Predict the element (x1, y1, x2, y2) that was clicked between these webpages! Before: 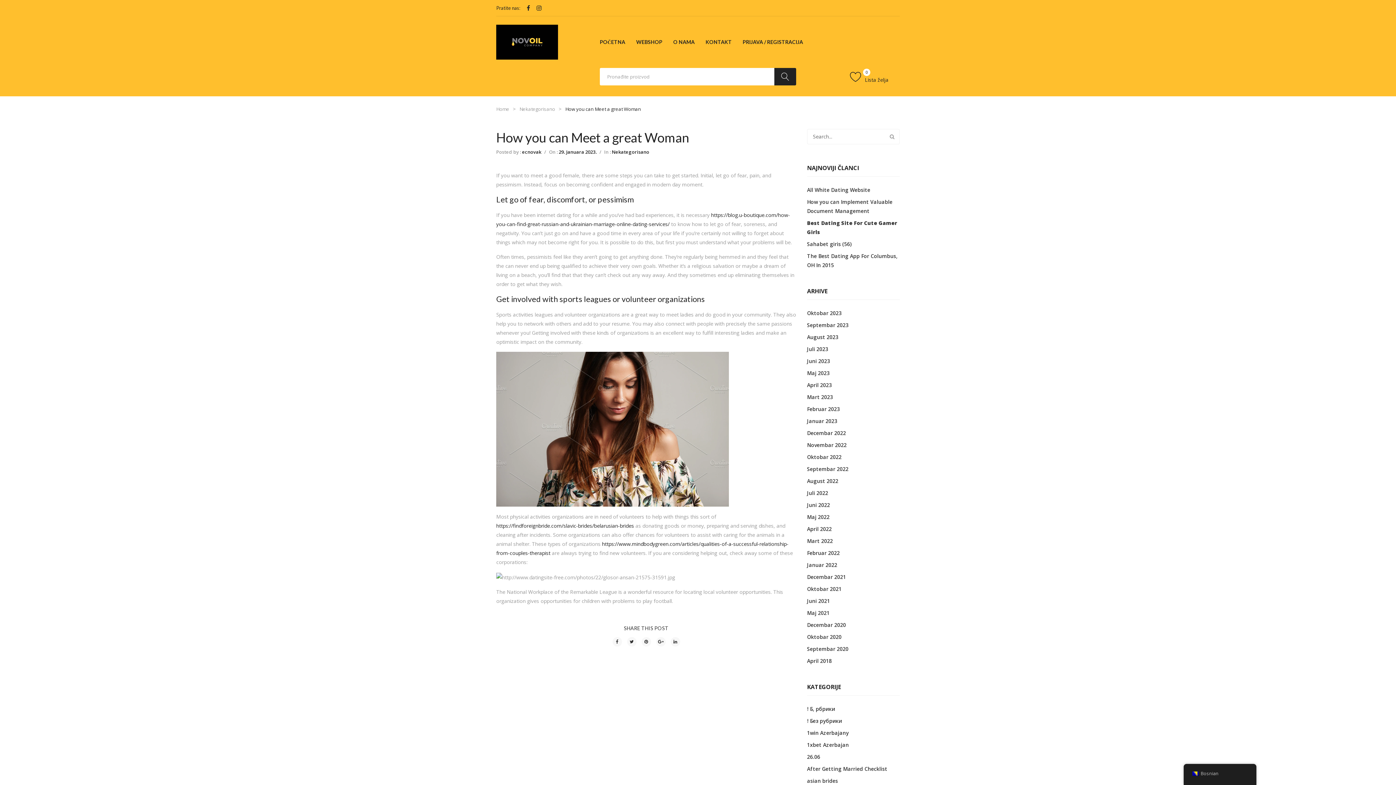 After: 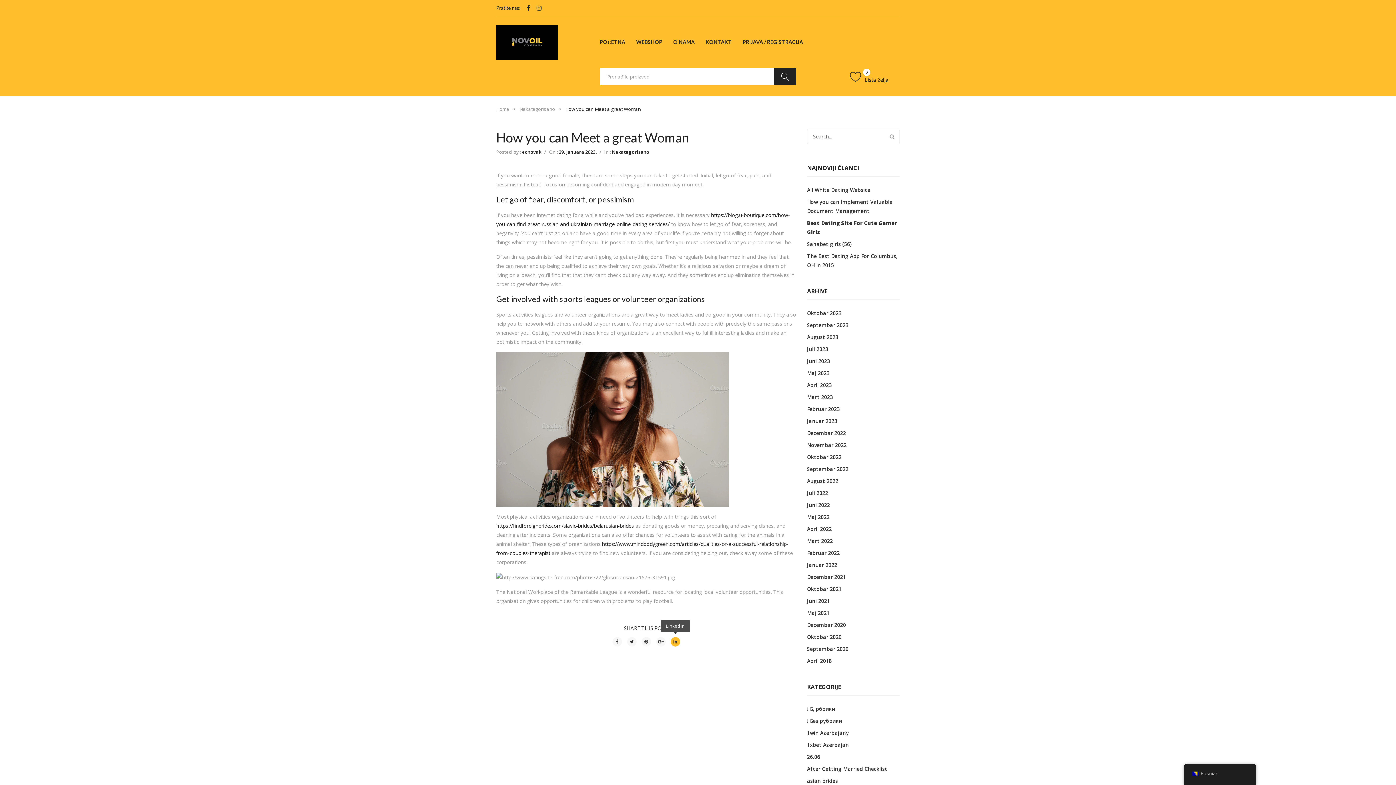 Action: bbox: (670, 637, 680, 646)